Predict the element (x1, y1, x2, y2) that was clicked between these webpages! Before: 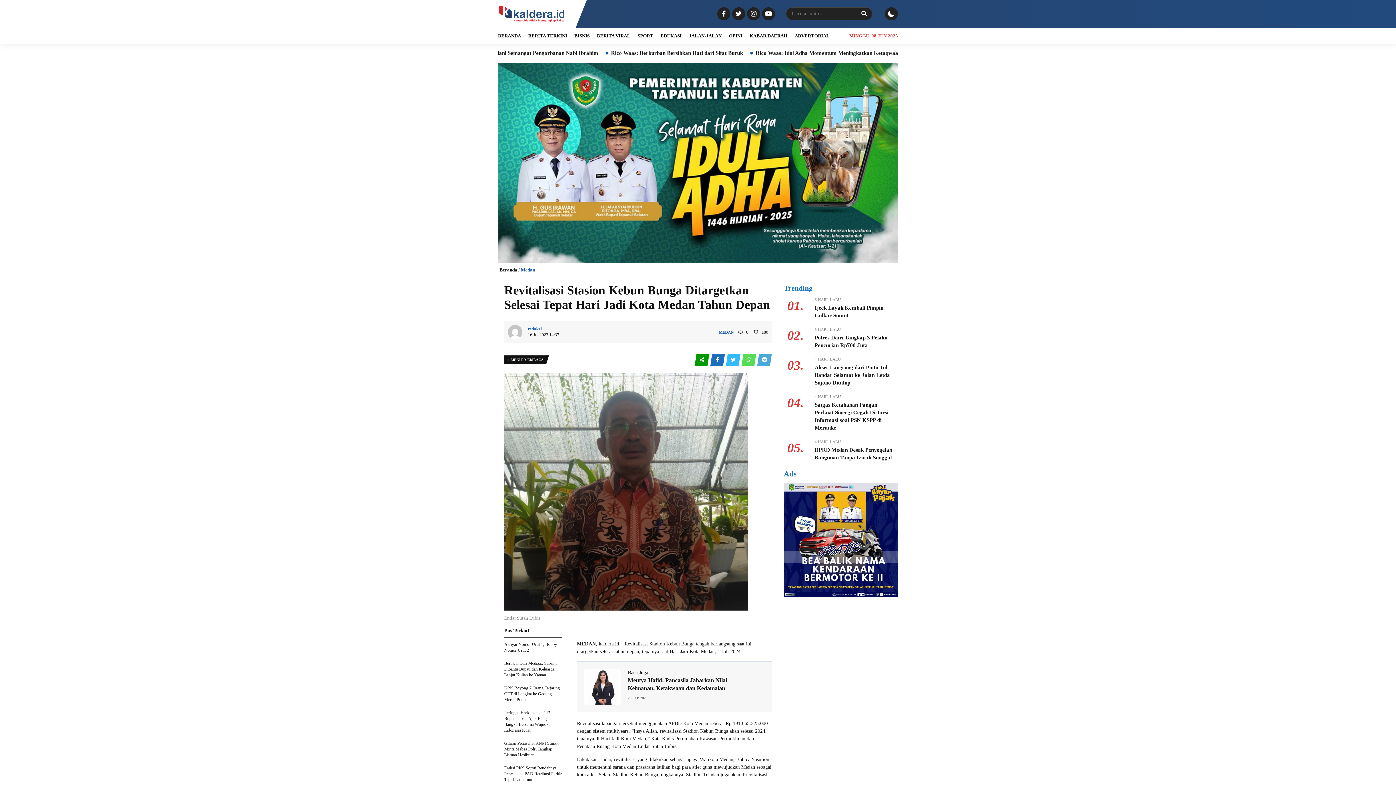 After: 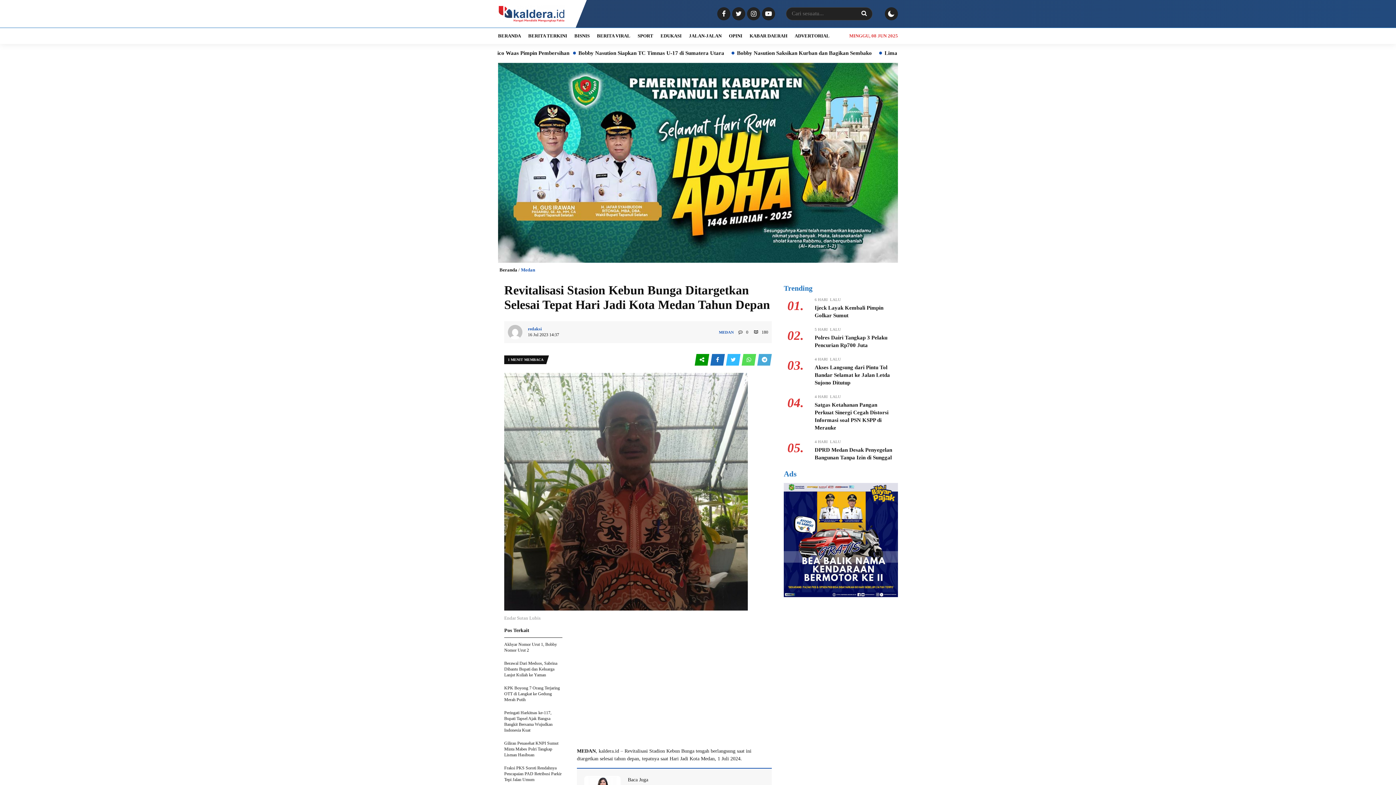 Action: label: Twitter bbox: (730, 11, 745, 17)